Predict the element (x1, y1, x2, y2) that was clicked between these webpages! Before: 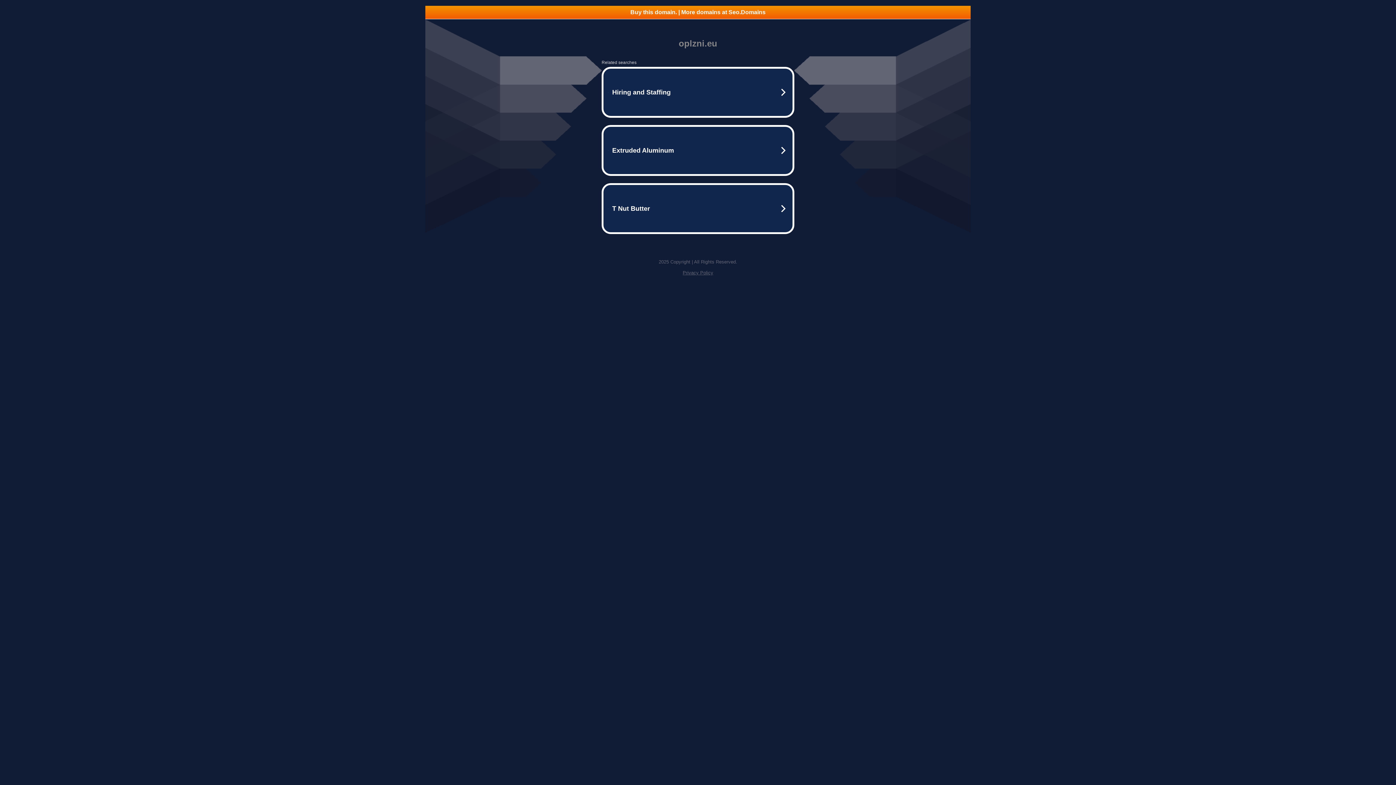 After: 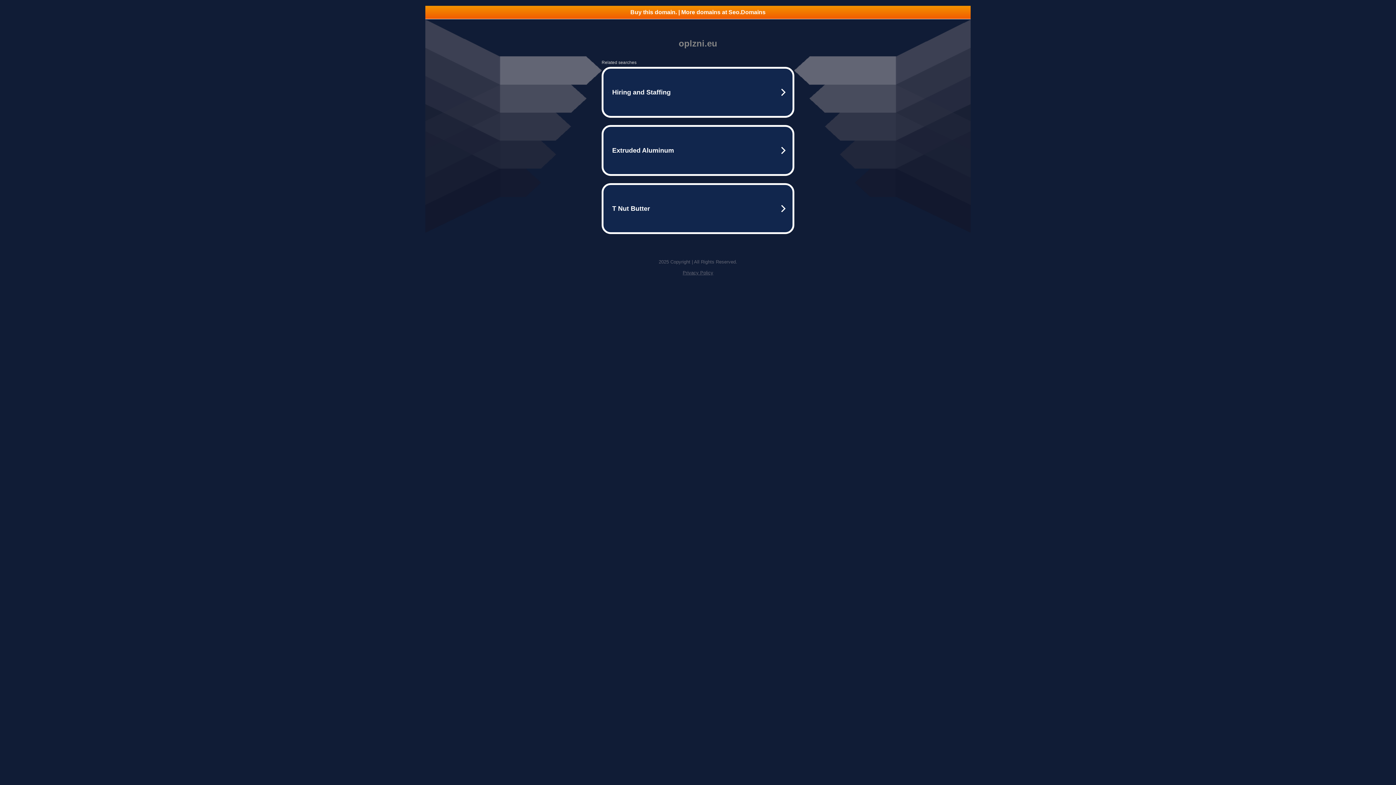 Action: label: Privacy Policy bbox: (682, 270, 713, 275)